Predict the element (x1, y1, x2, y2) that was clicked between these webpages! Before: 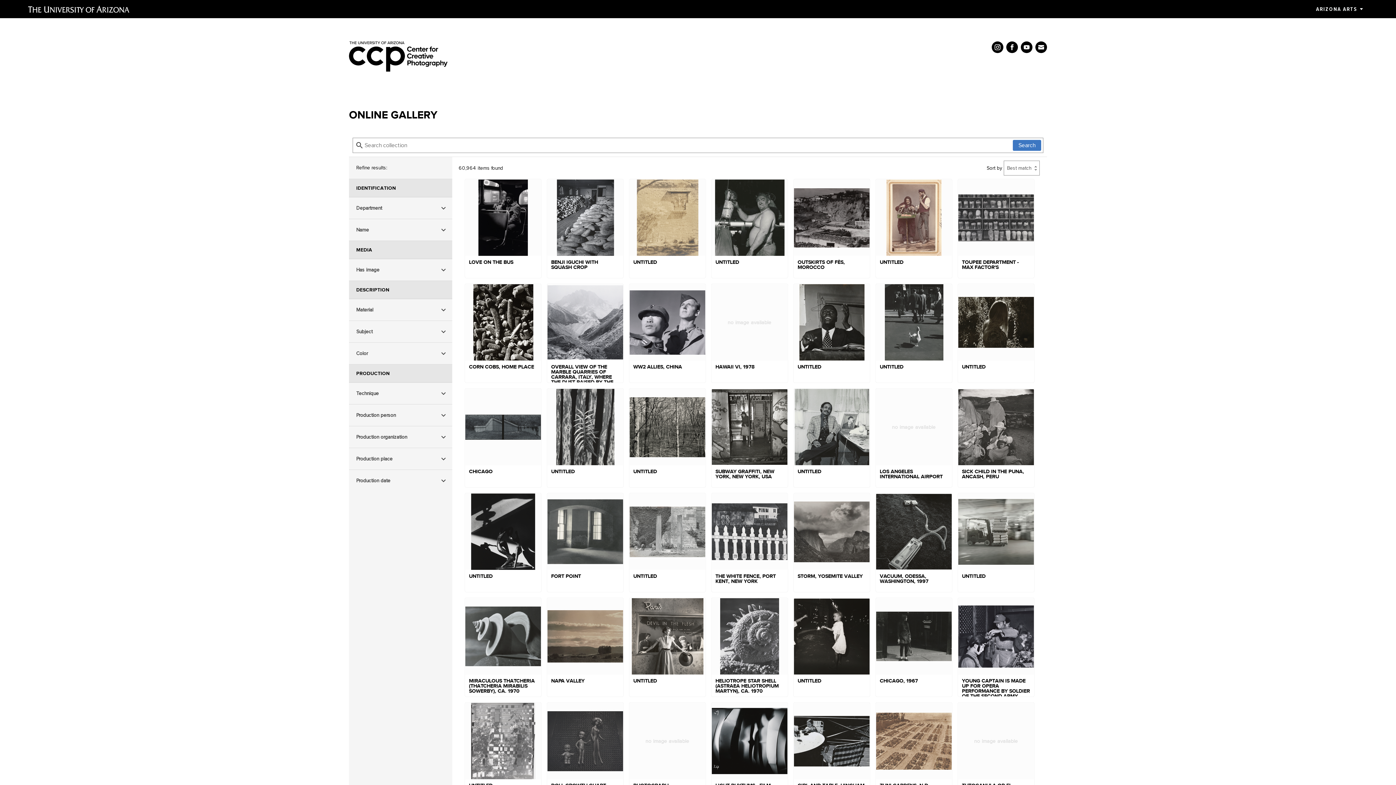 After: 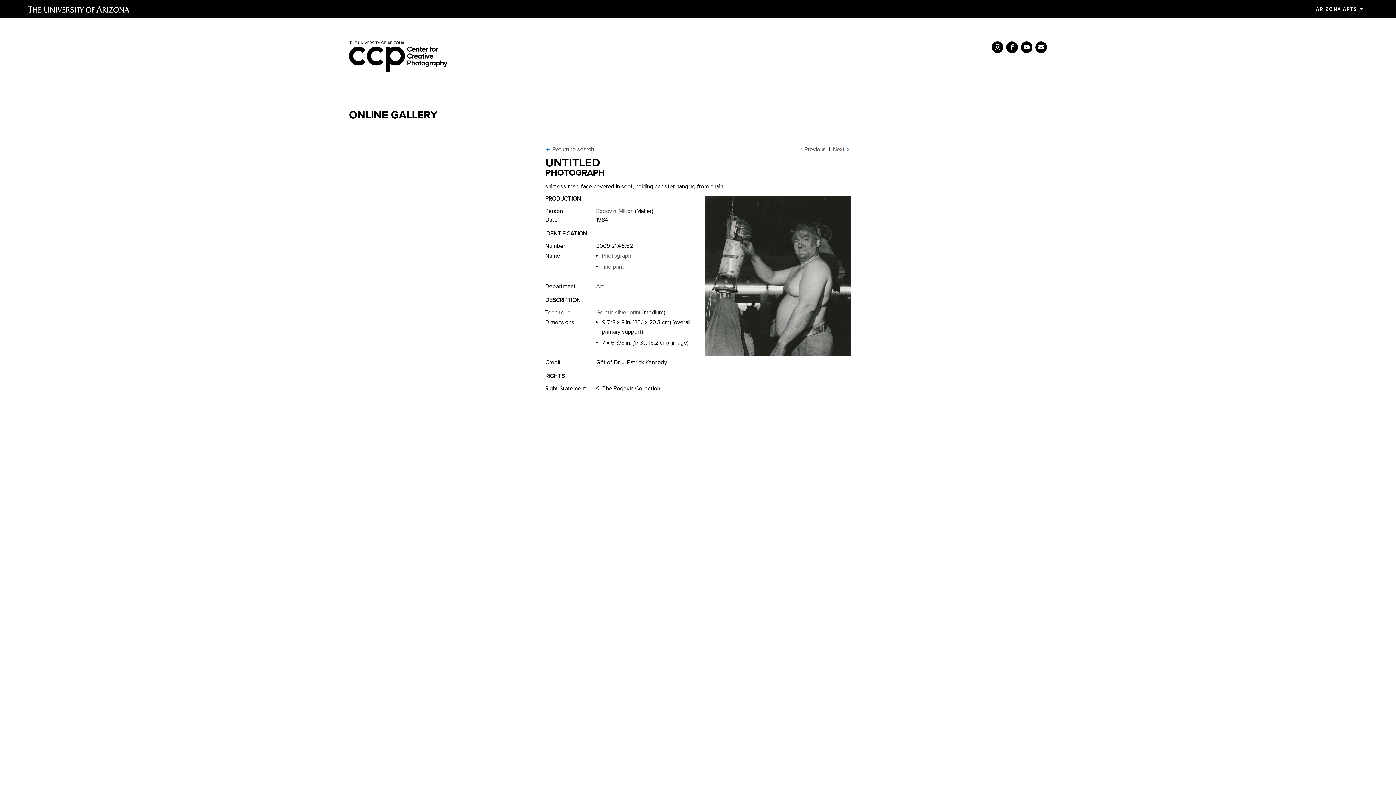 Action: label: UNTITLED bbox: (711, 179, 788, 278)